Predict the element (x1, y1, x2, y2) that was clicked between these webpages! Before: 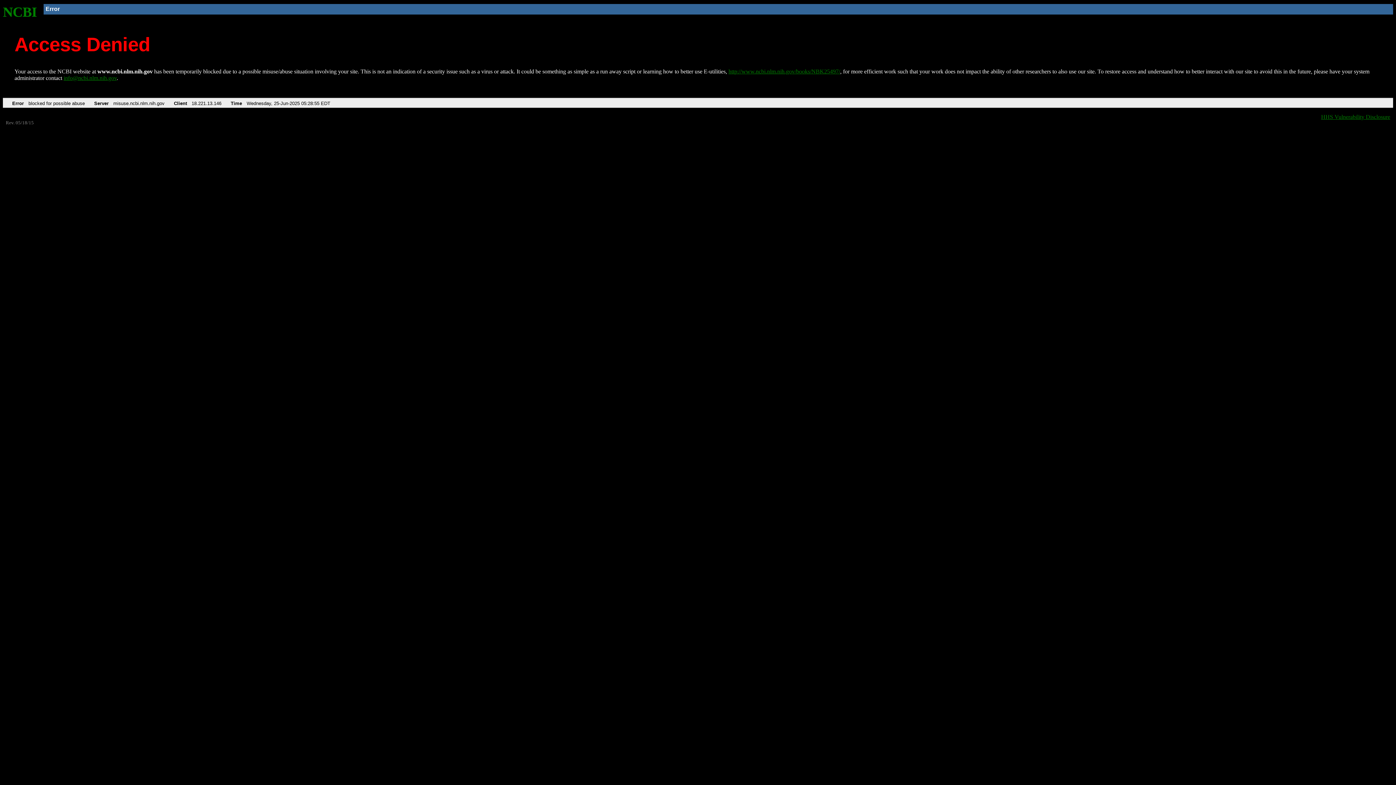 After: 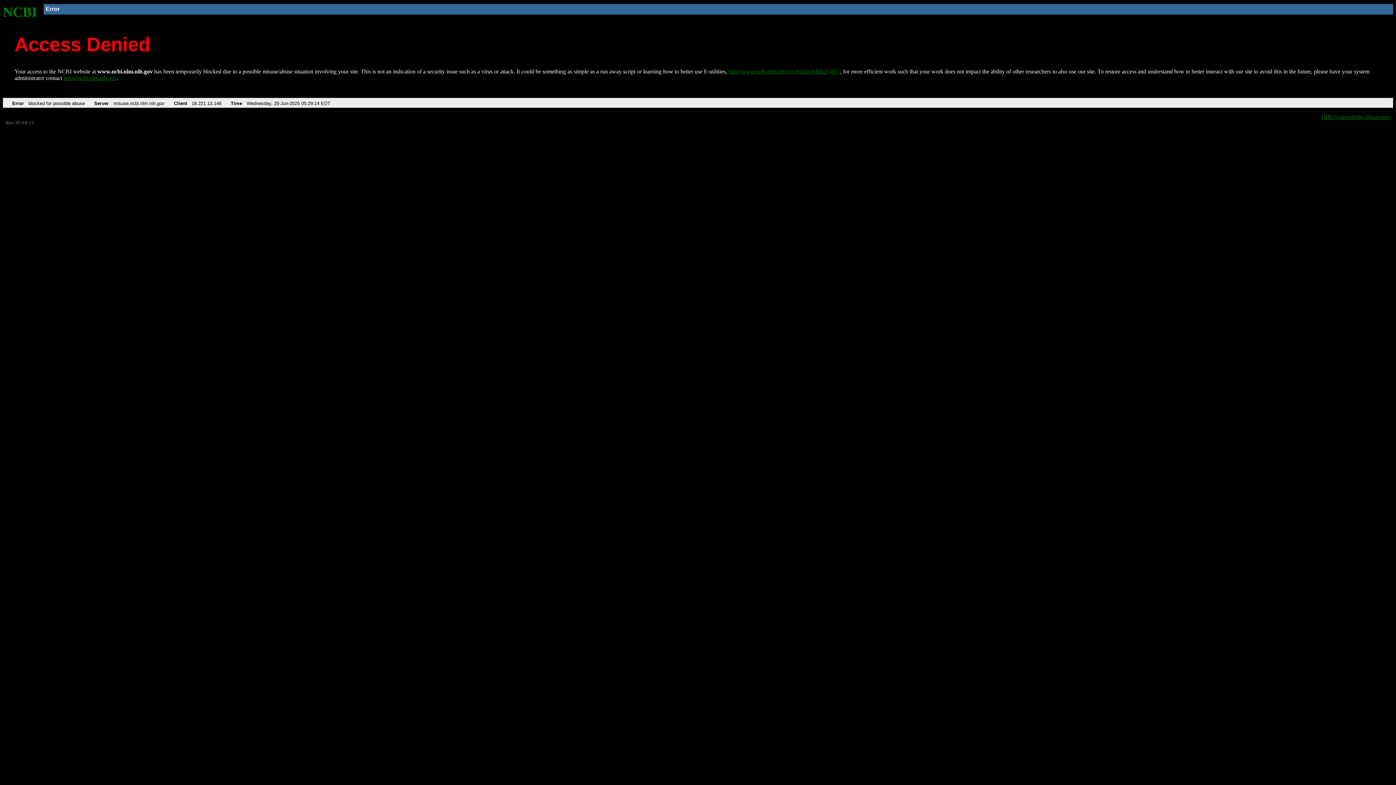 Action: bbox: (728, 68, 840, 74) label: http://www.ncbi.nlm.nih.gov/books/NBK25497/